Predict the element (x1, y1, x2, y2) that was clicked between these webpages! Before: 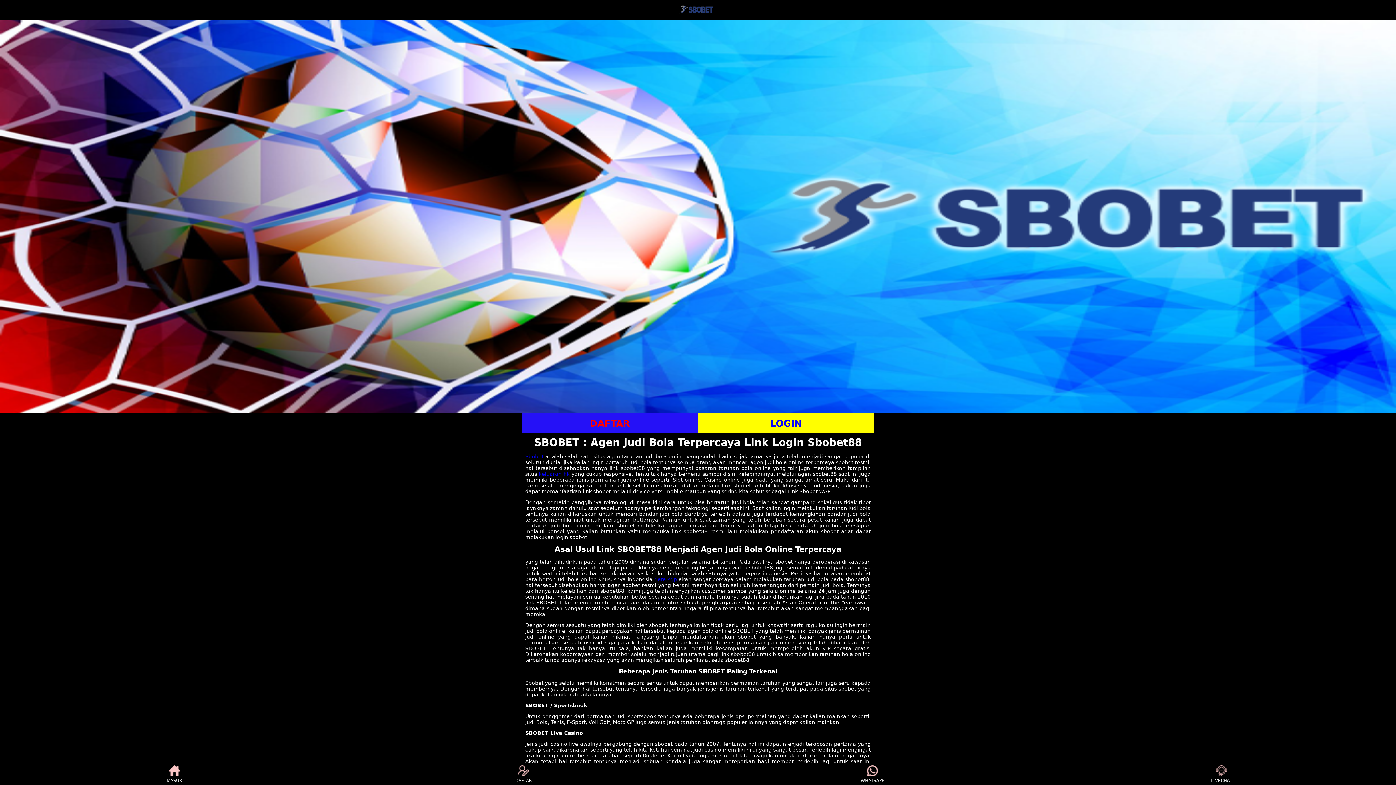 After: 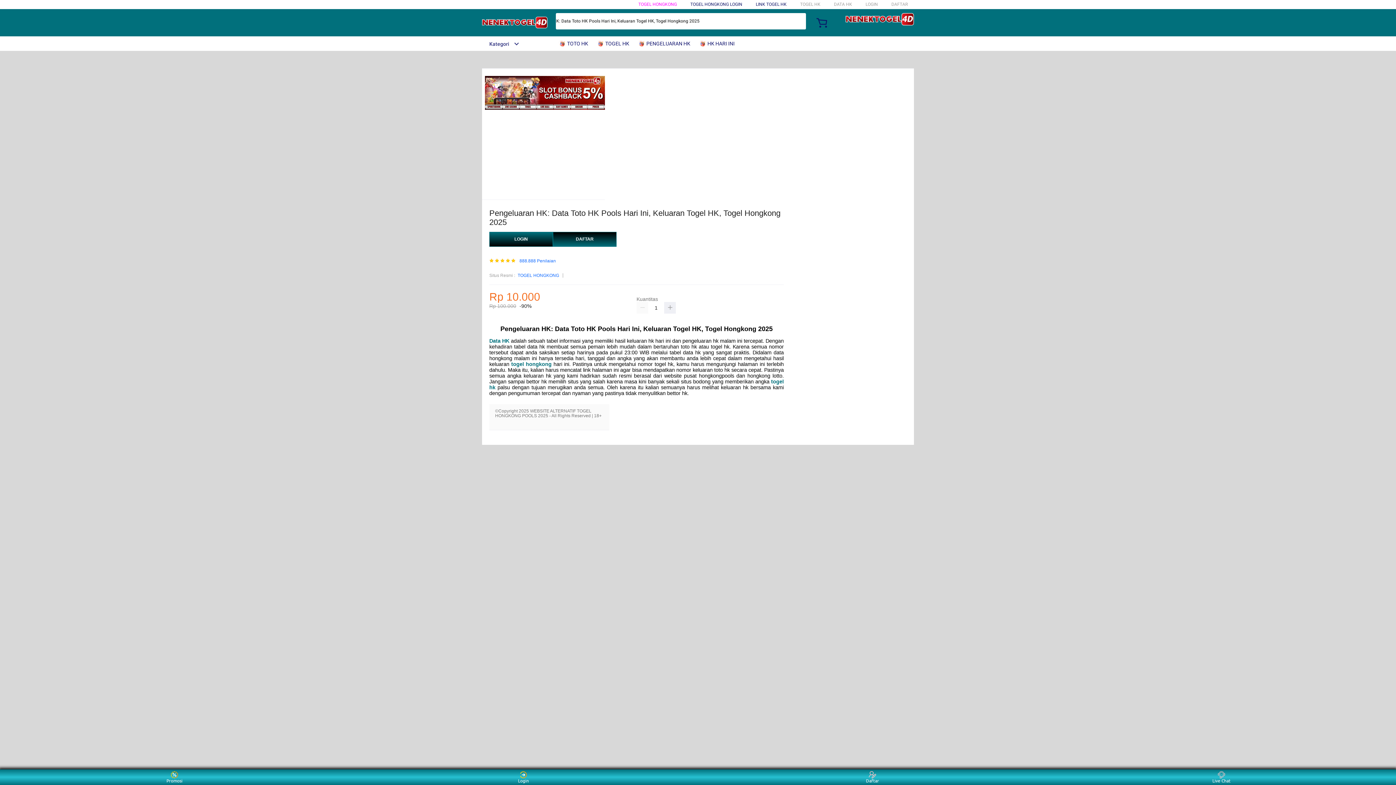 Action: bbox: (538, 471, 569, 476) label: keluaran hk